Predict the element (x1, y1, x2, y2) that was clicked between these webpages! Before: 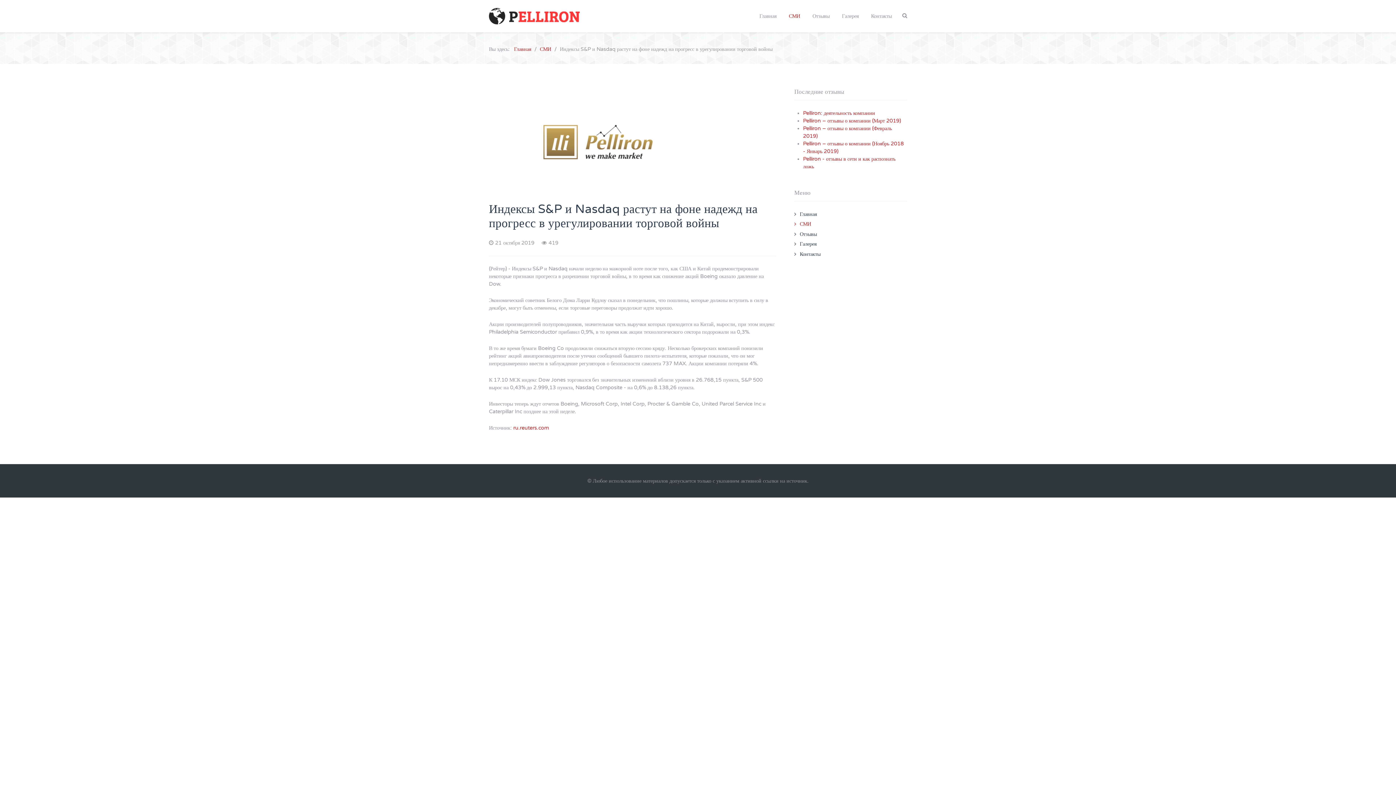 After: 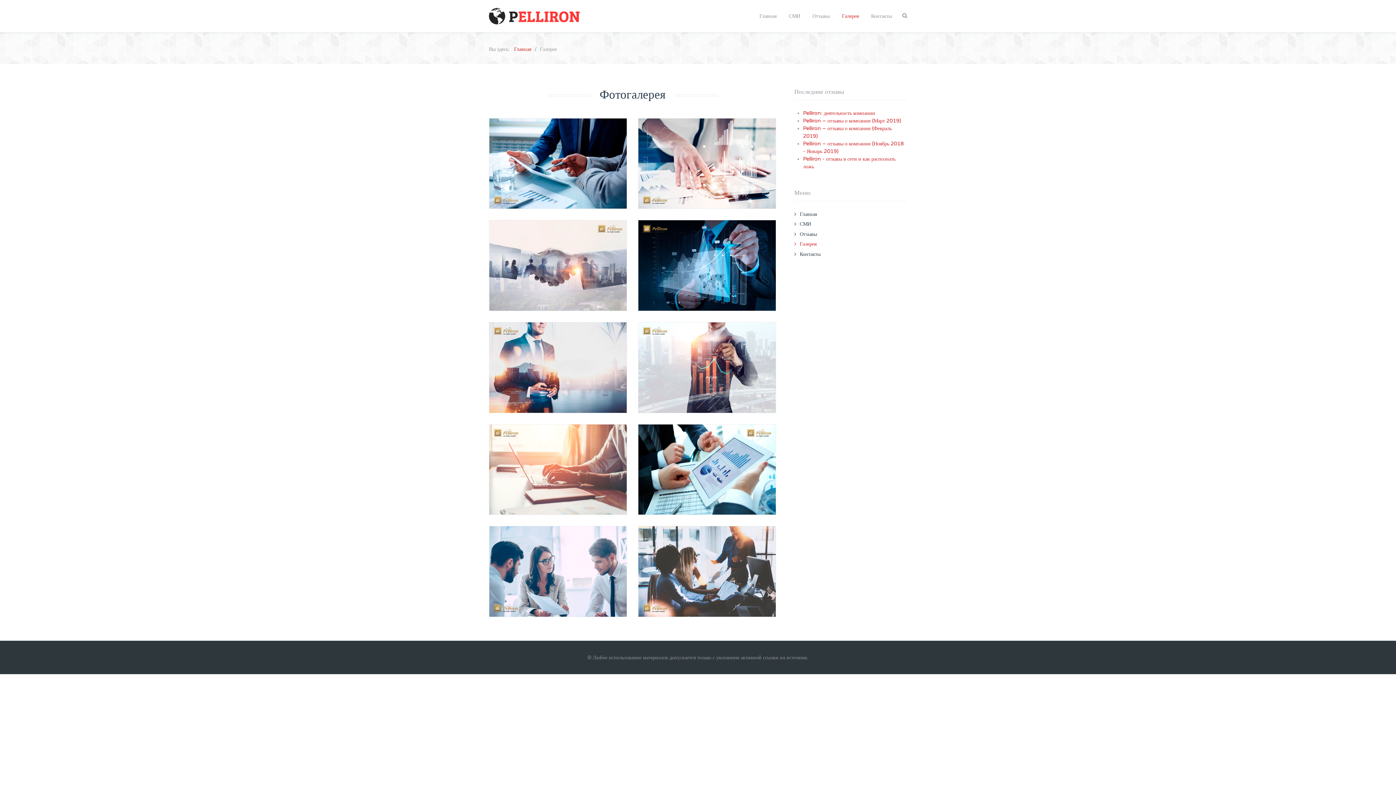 Action: label: Галерея bbox: (794, 240, 907, 248)